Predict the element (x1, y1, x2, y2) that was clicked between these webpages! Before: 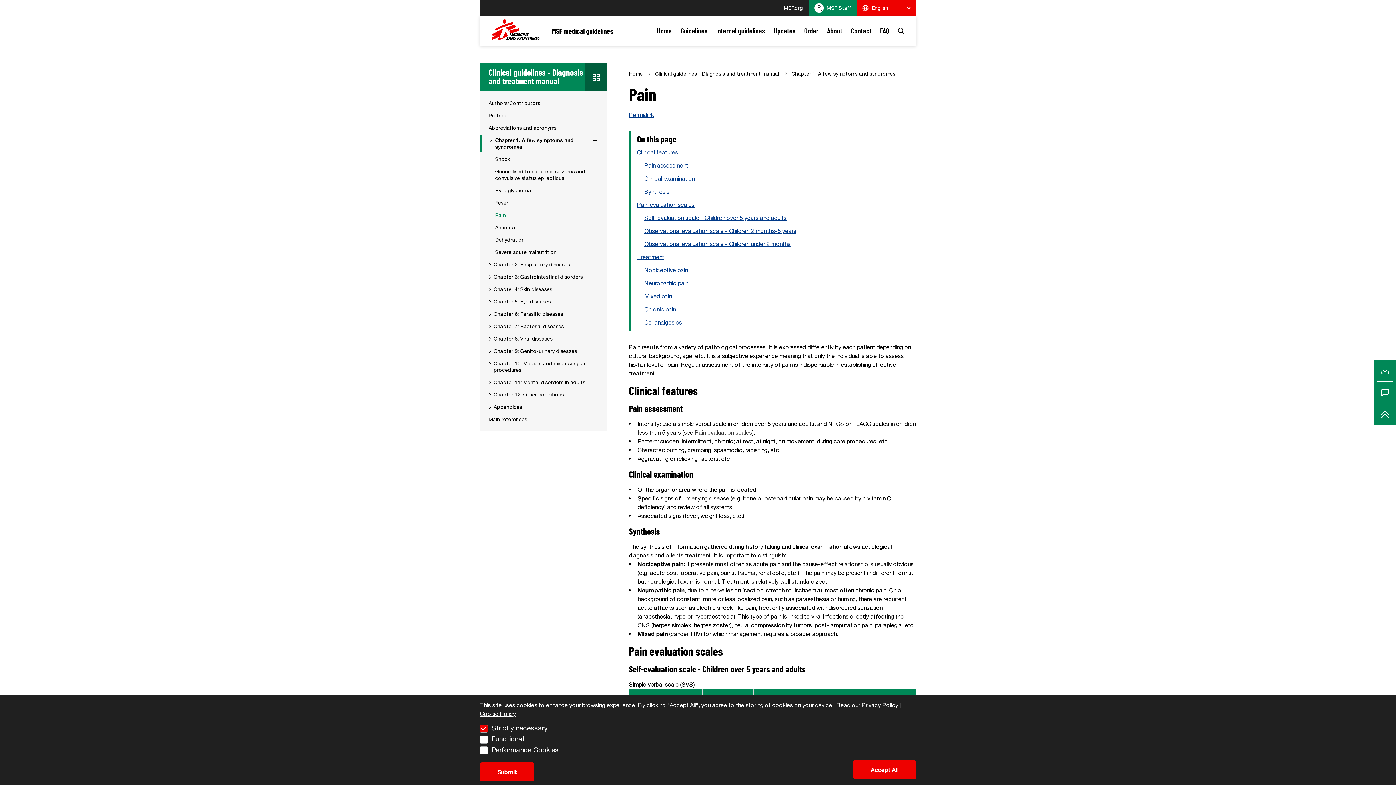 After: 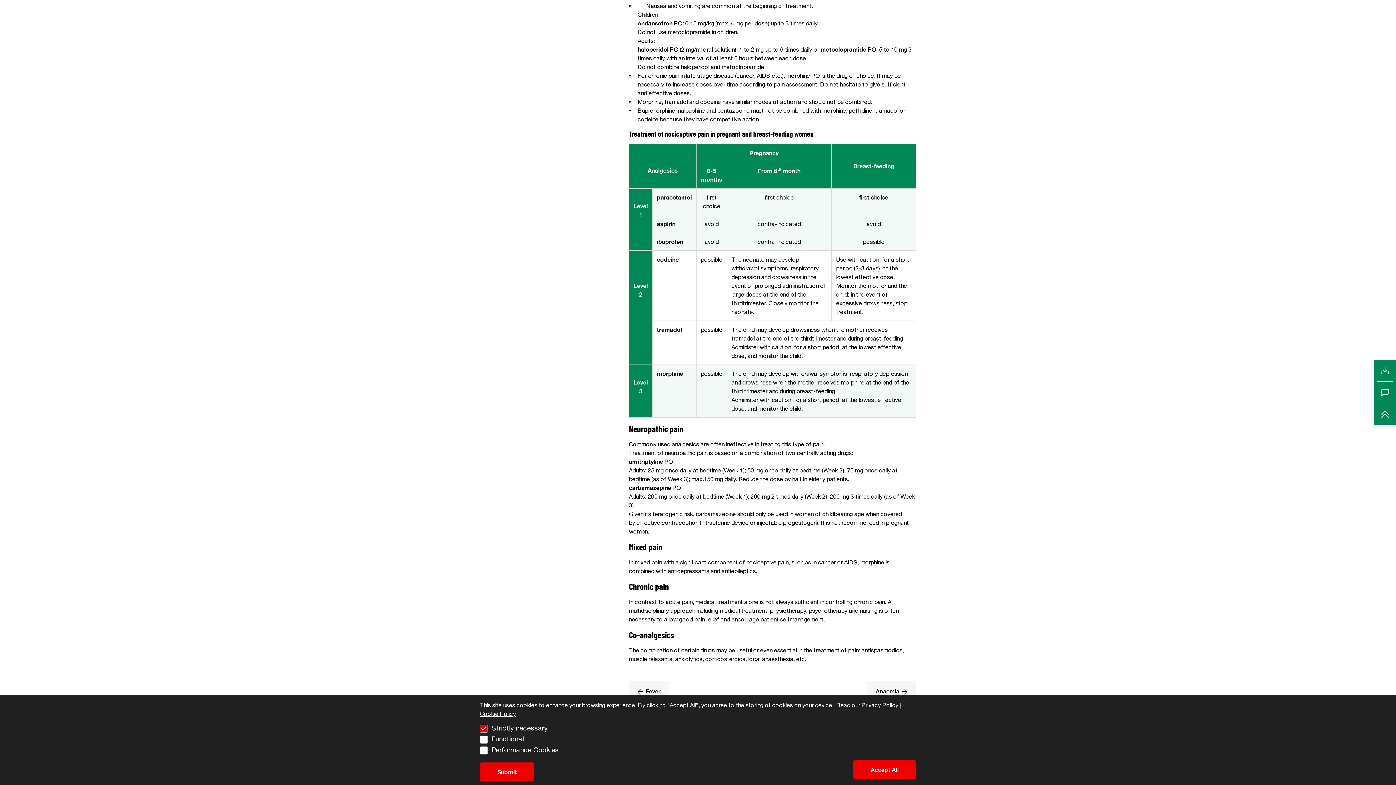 Action: bbox: (644, 293, 672, 299) label: Mixed pain